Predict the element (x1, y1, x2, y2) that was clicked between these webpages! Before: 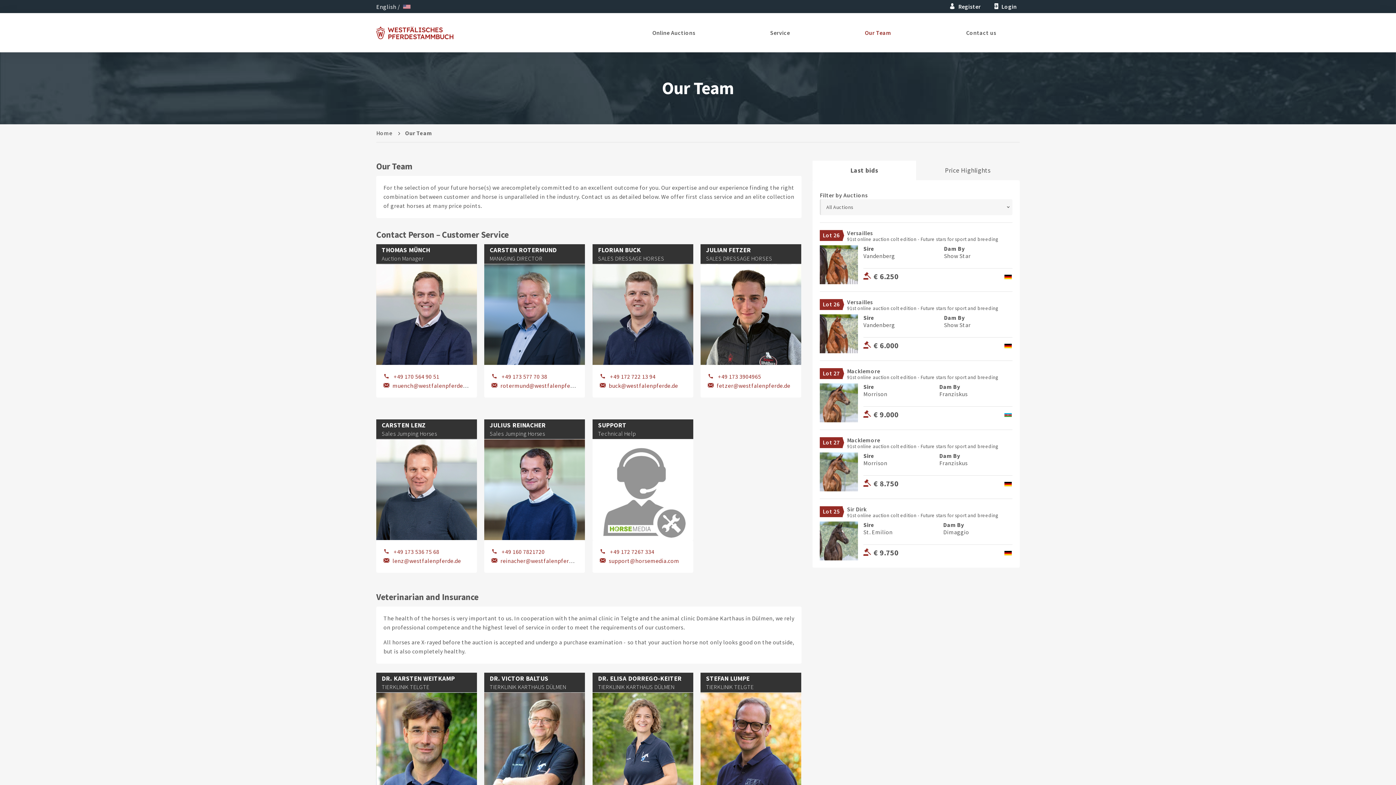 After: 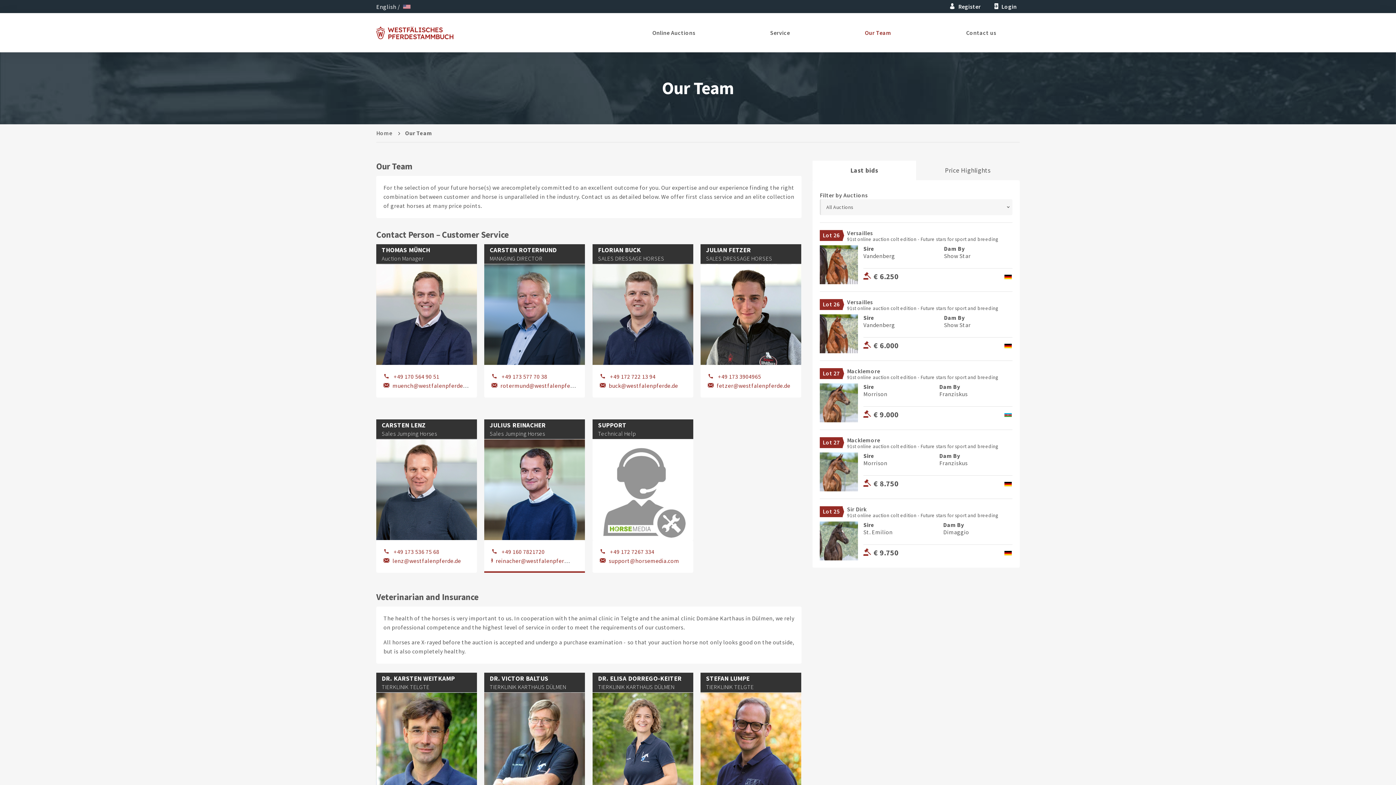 Action: bbox: (500, 557, 582, 565) label: reinacher@westfalenpferde.de